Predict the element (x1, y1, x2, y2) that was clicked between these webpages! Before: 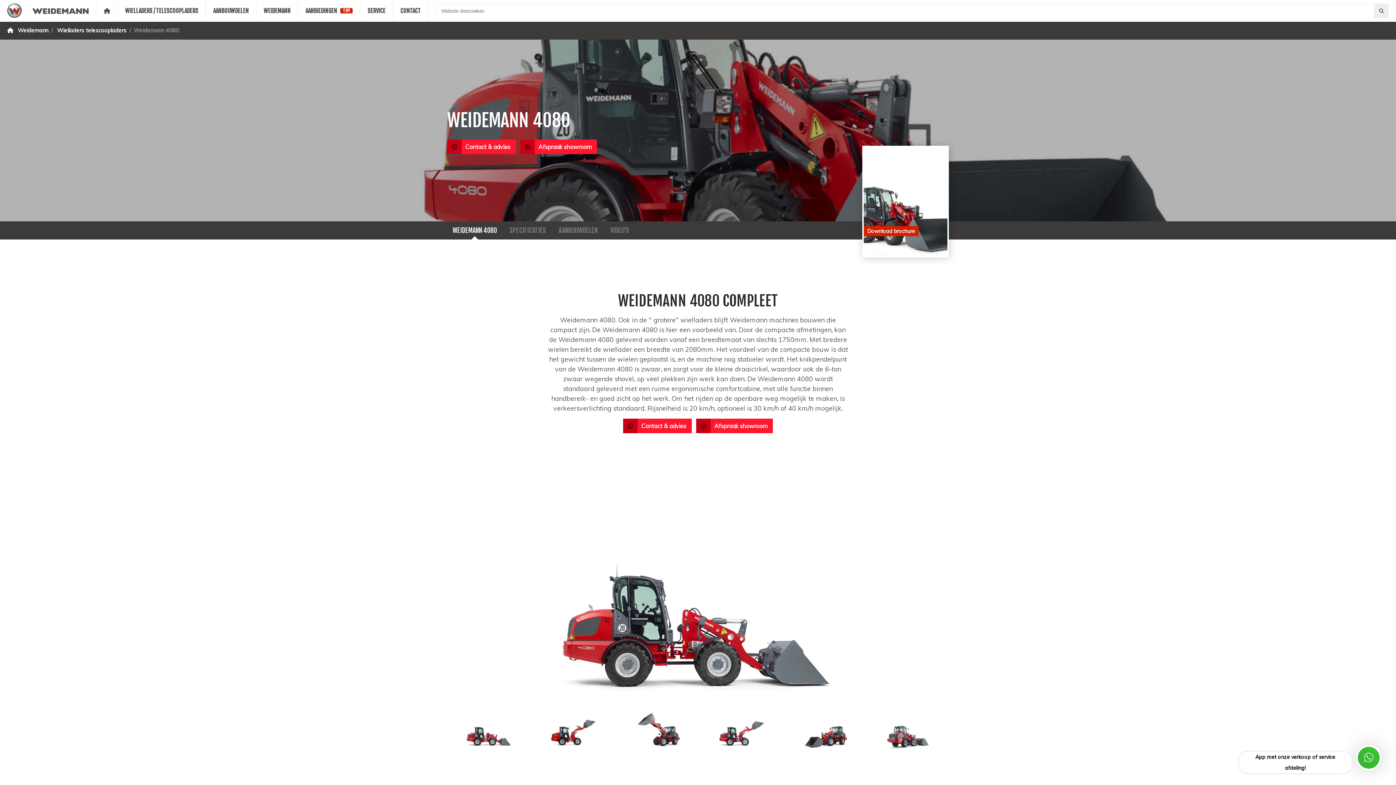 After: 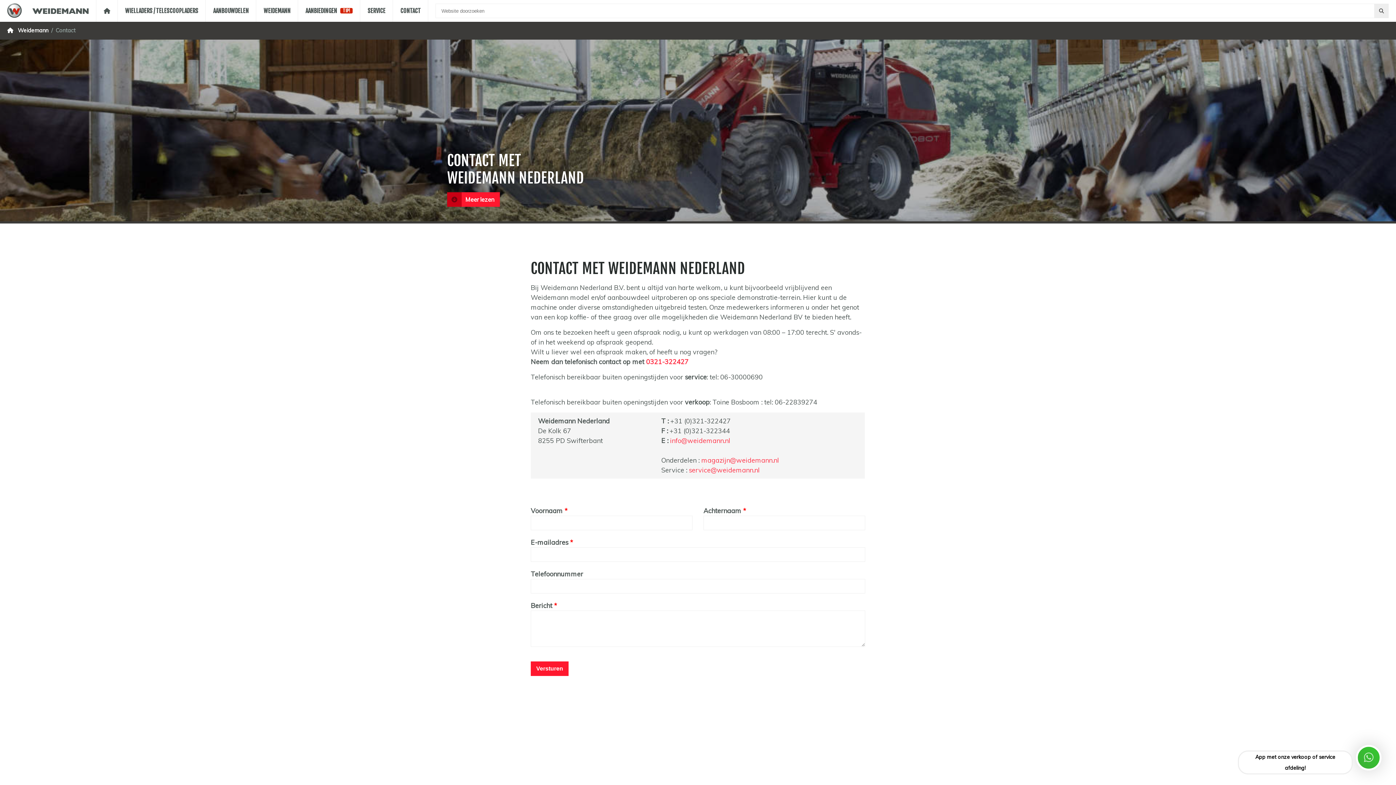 Action: label: CONTACT bbox: (393, 0, 428, 21)